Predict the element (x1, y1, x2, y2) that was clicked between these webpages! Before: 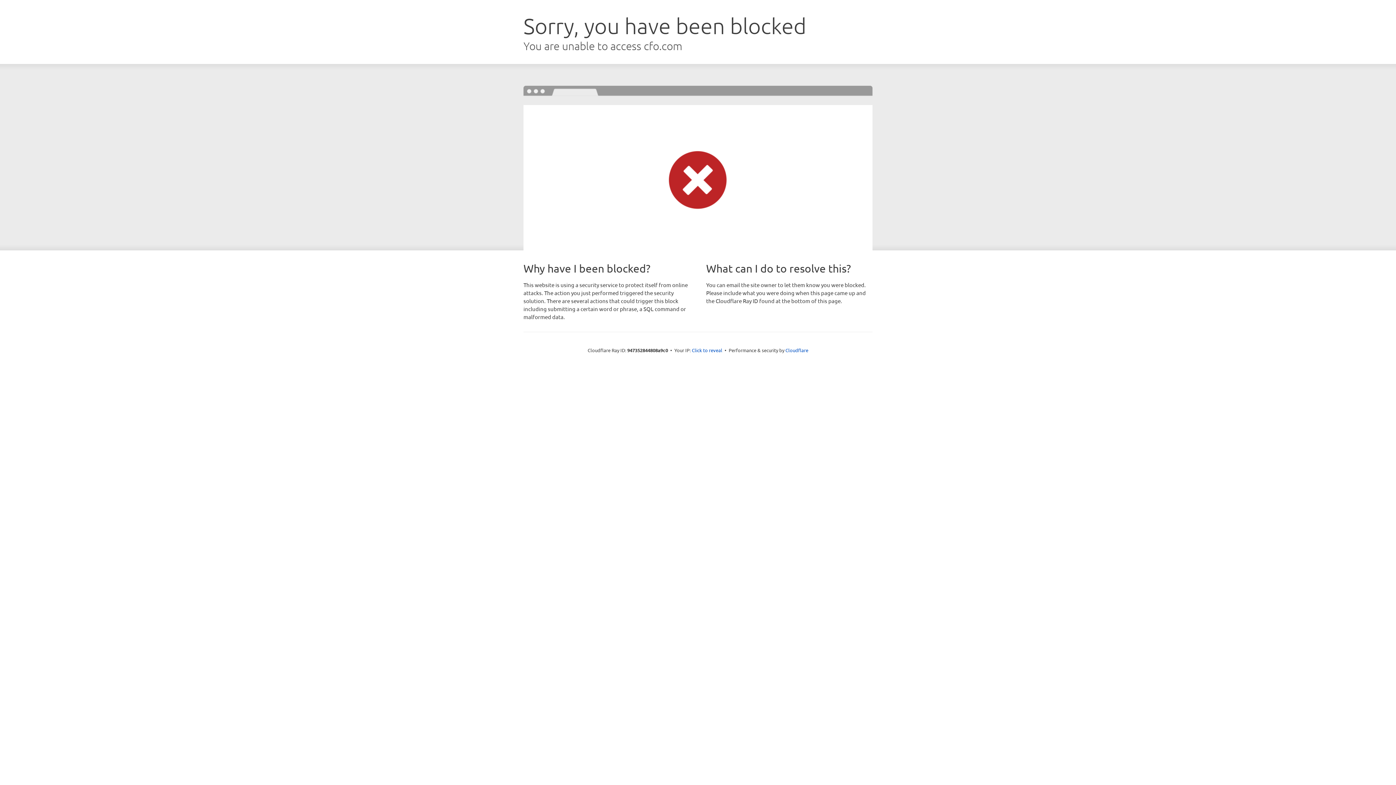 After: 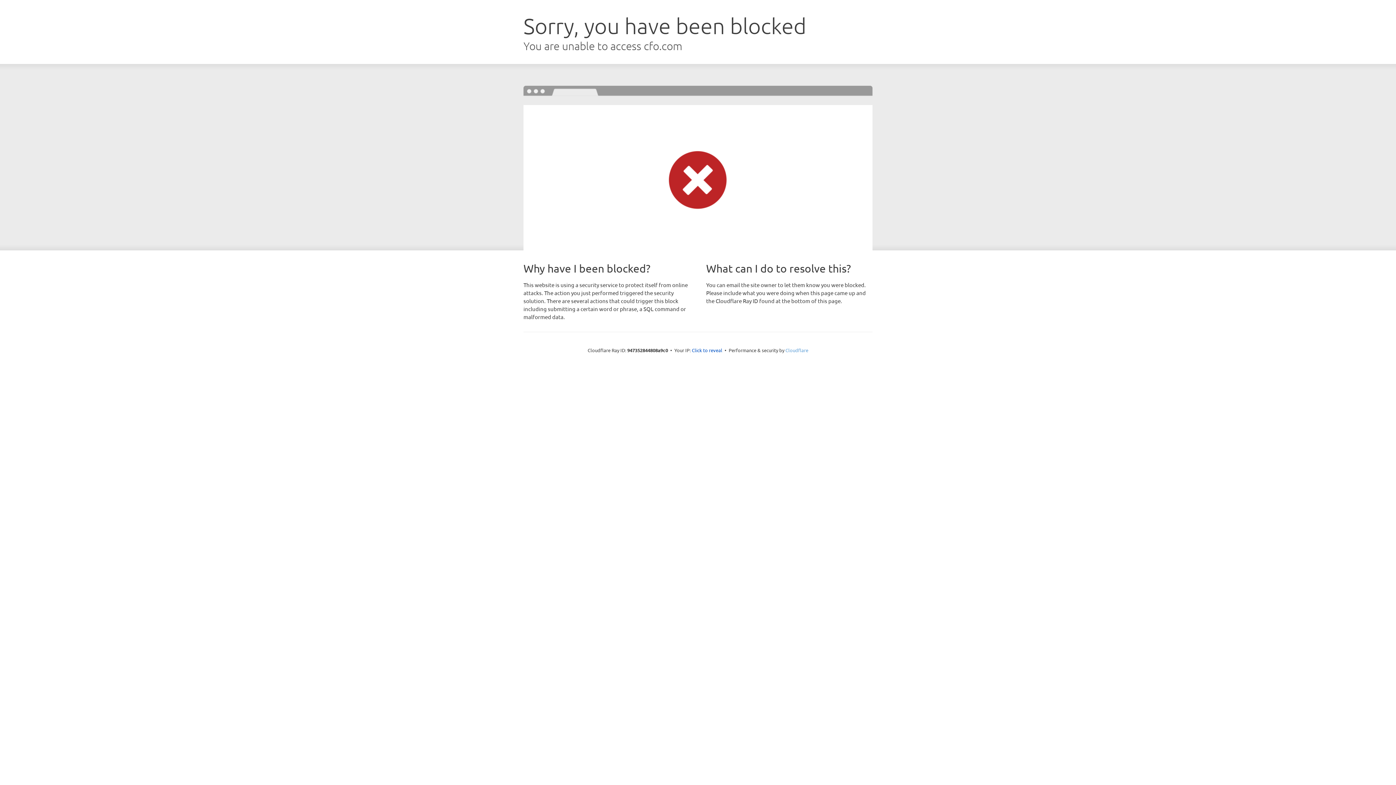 Action: label: Cloudflare bbox: (785, 347, 808, 353)